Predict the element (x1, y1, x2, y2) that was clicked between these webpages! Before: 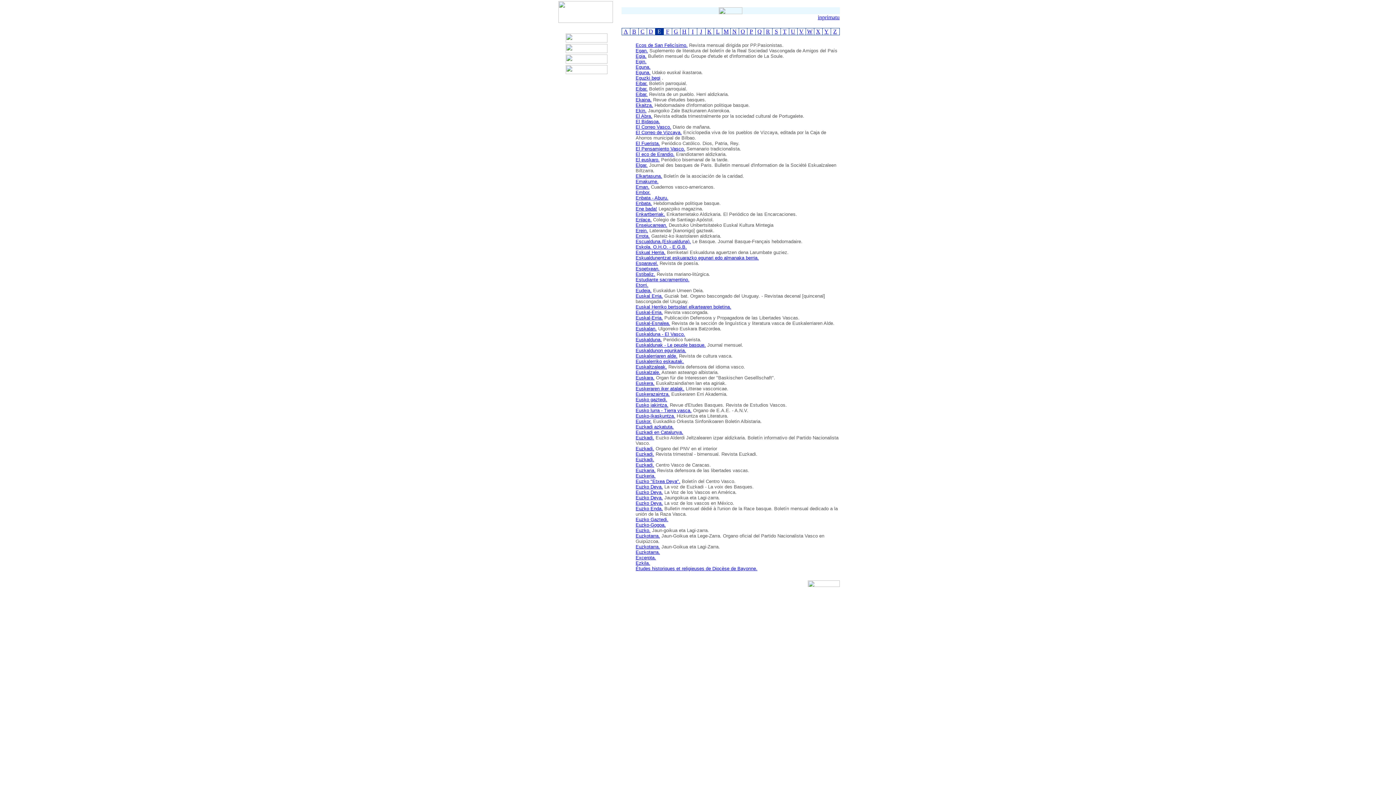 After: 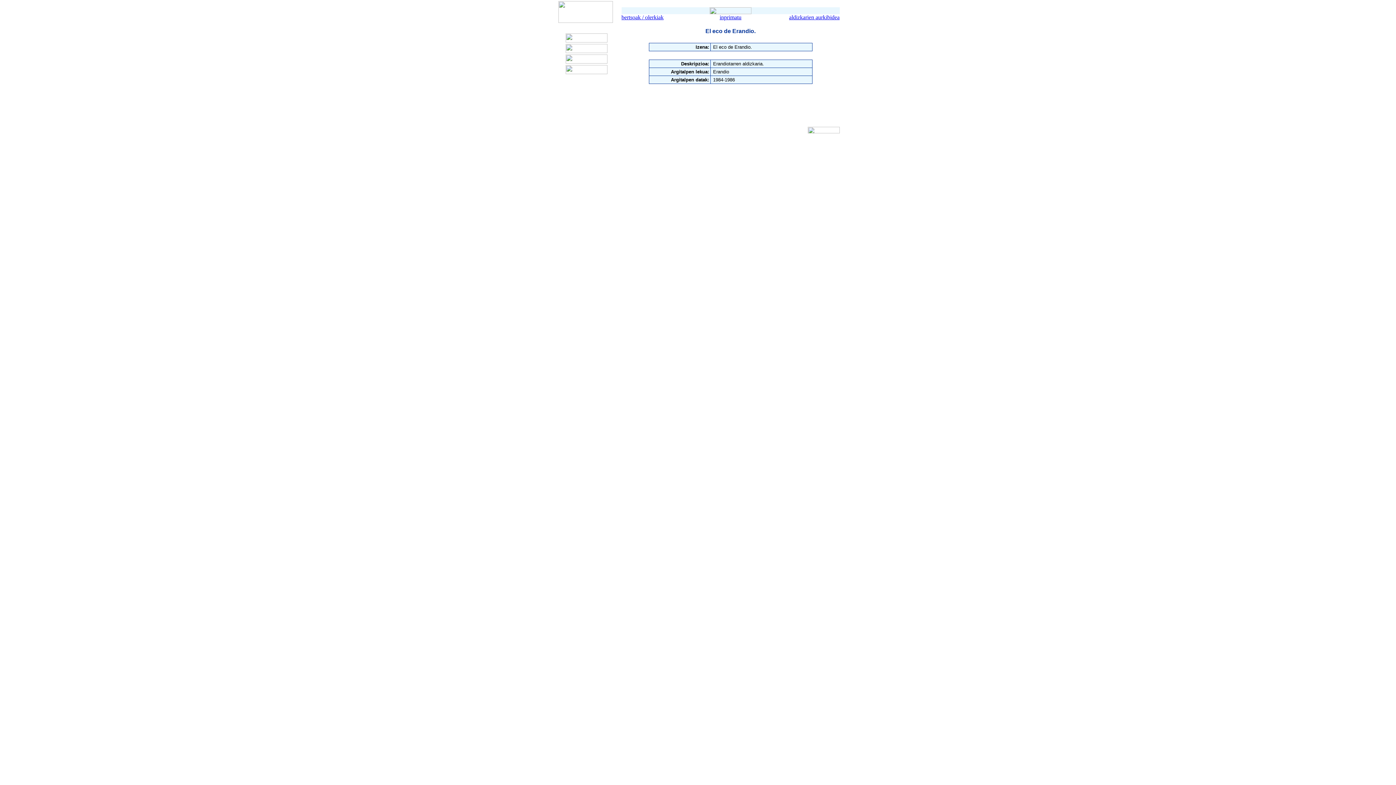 Action: label: El eco de Erandio. bbox: (635, 151, 674, 157)